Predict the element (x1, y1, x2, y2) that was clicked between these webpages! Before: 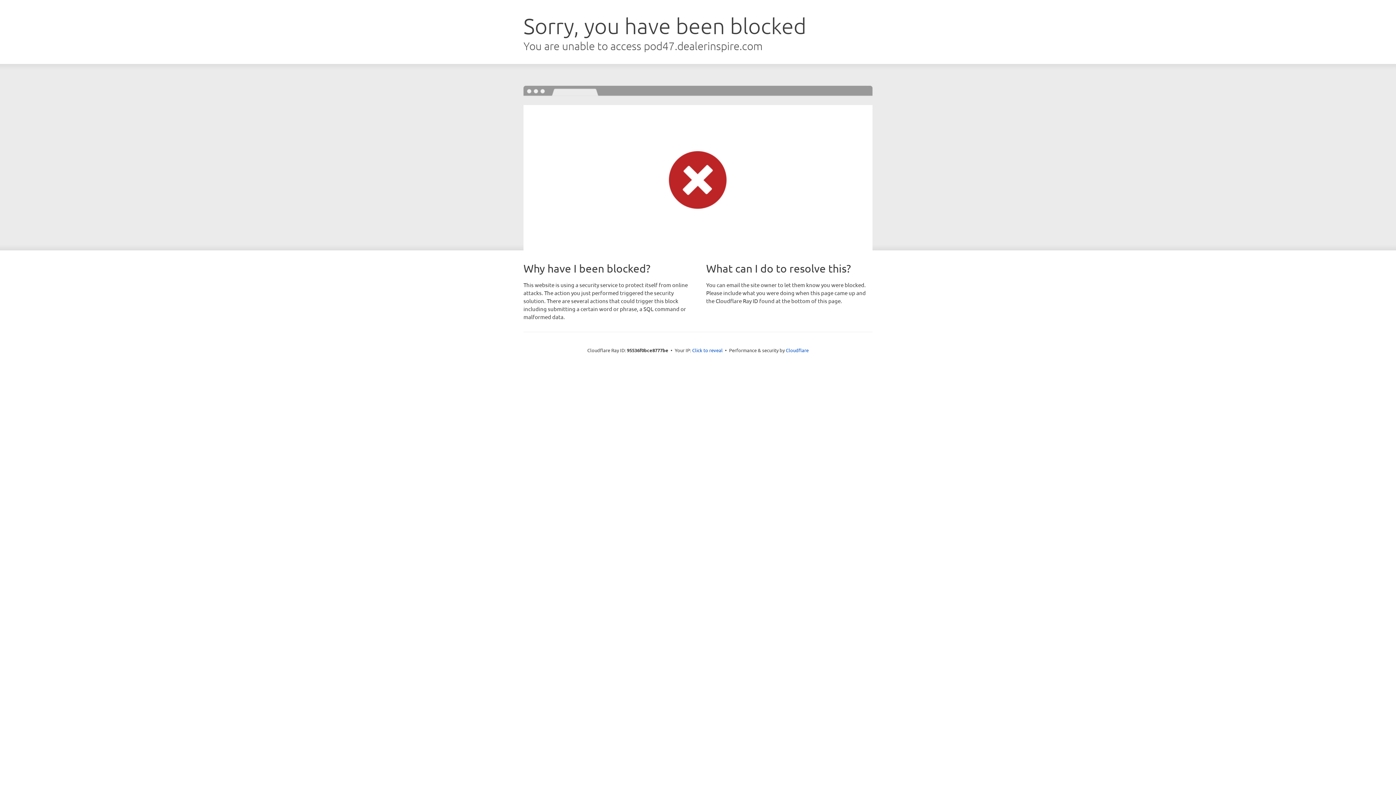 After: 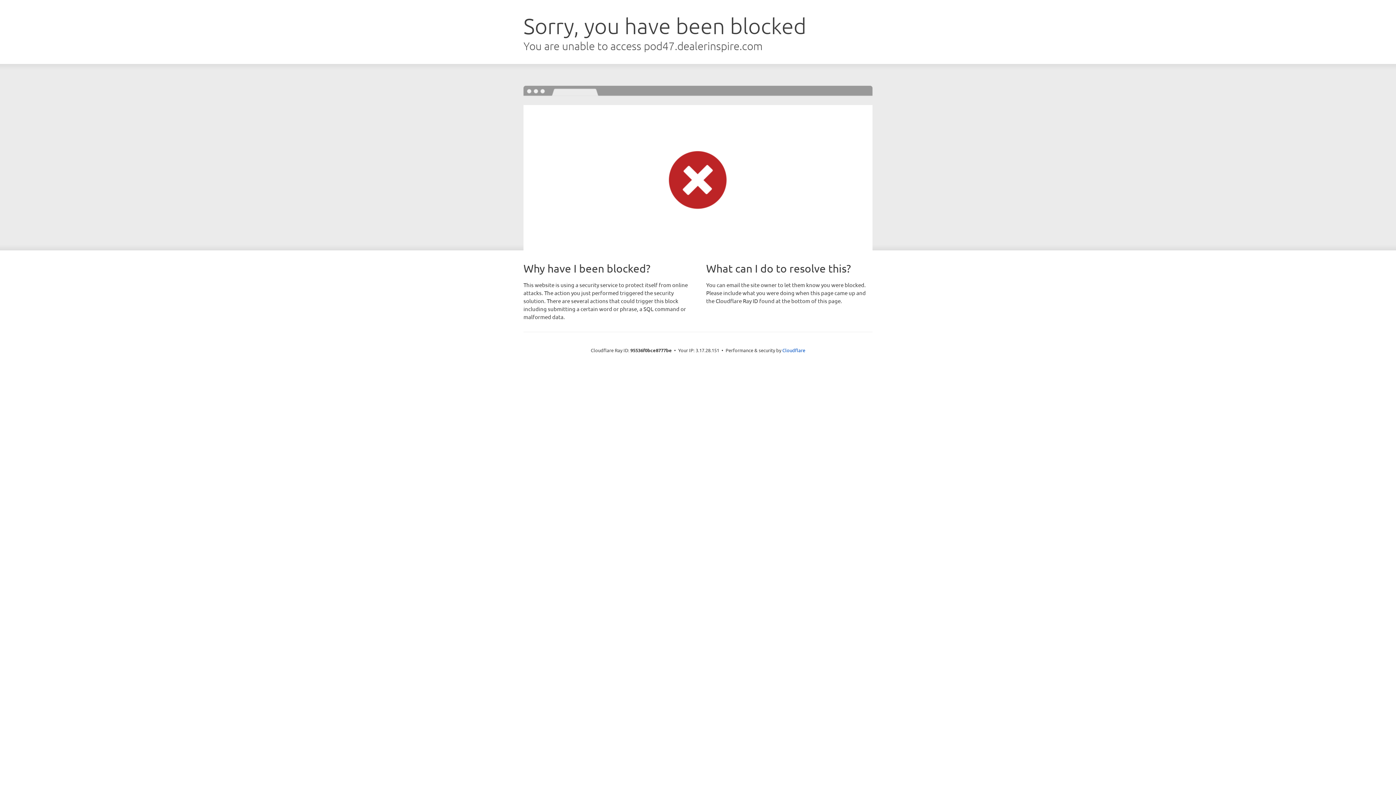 Action: bbox: (692, 346, 722, 353) label: Click to reveal